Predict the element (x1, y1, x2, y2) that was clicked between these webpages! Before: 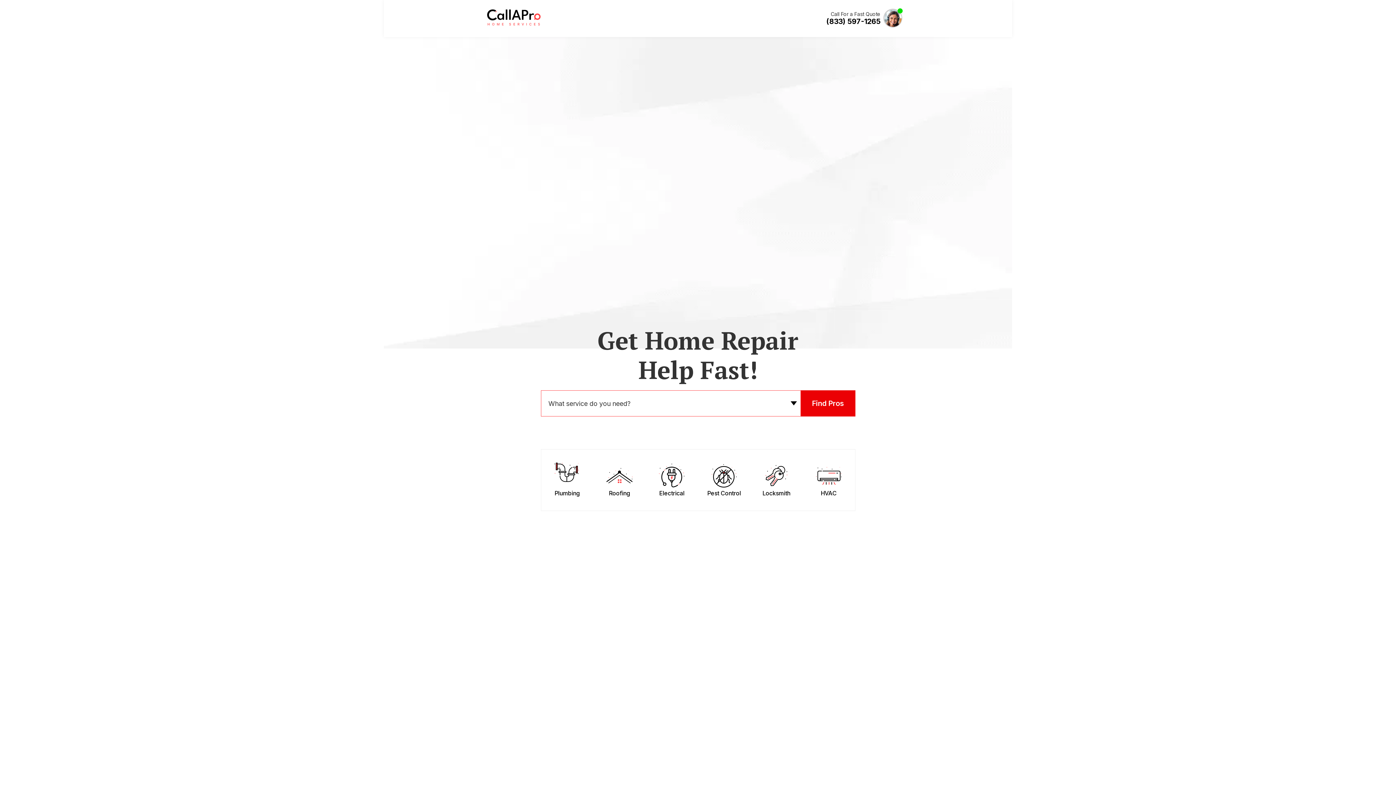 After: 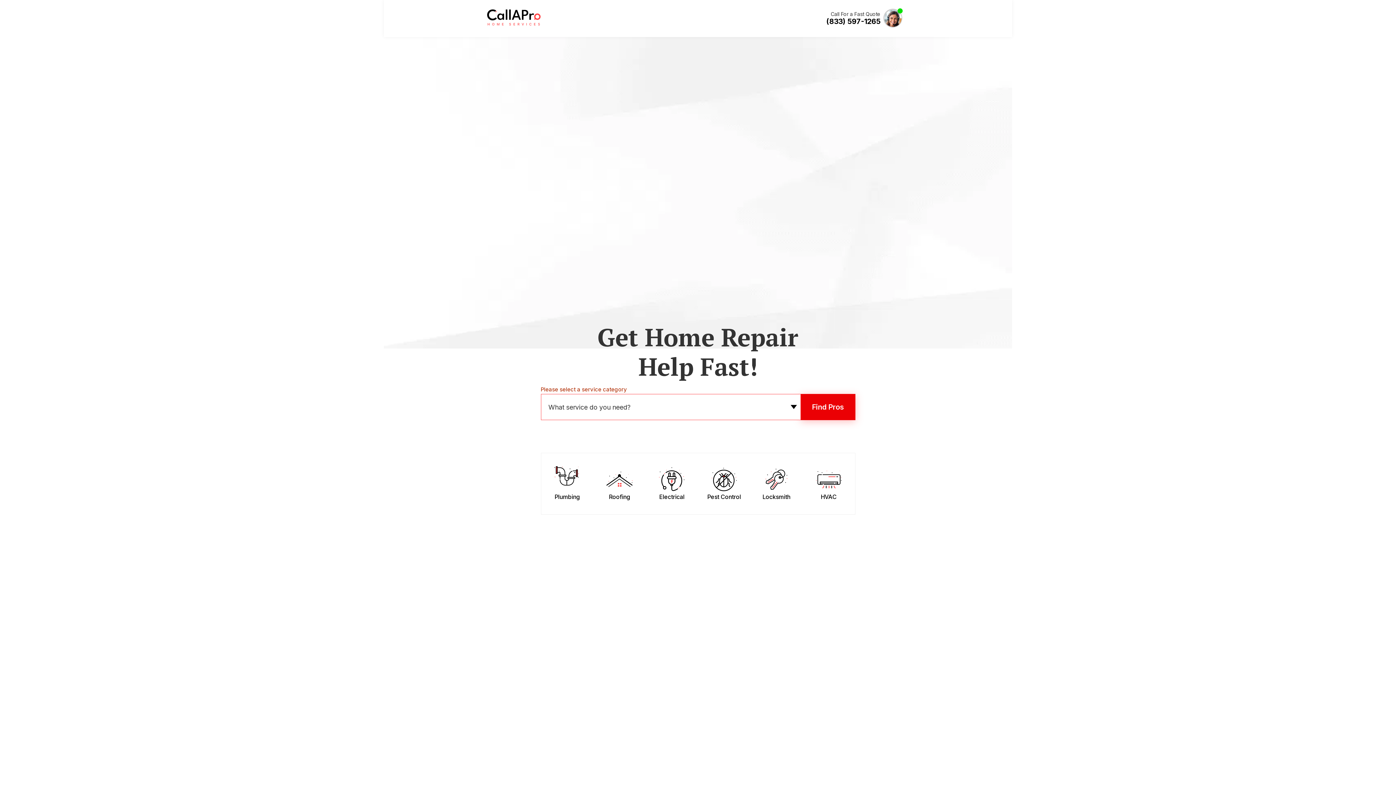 Action: bbox: (800, 390, 855, 416) label: Find Pros